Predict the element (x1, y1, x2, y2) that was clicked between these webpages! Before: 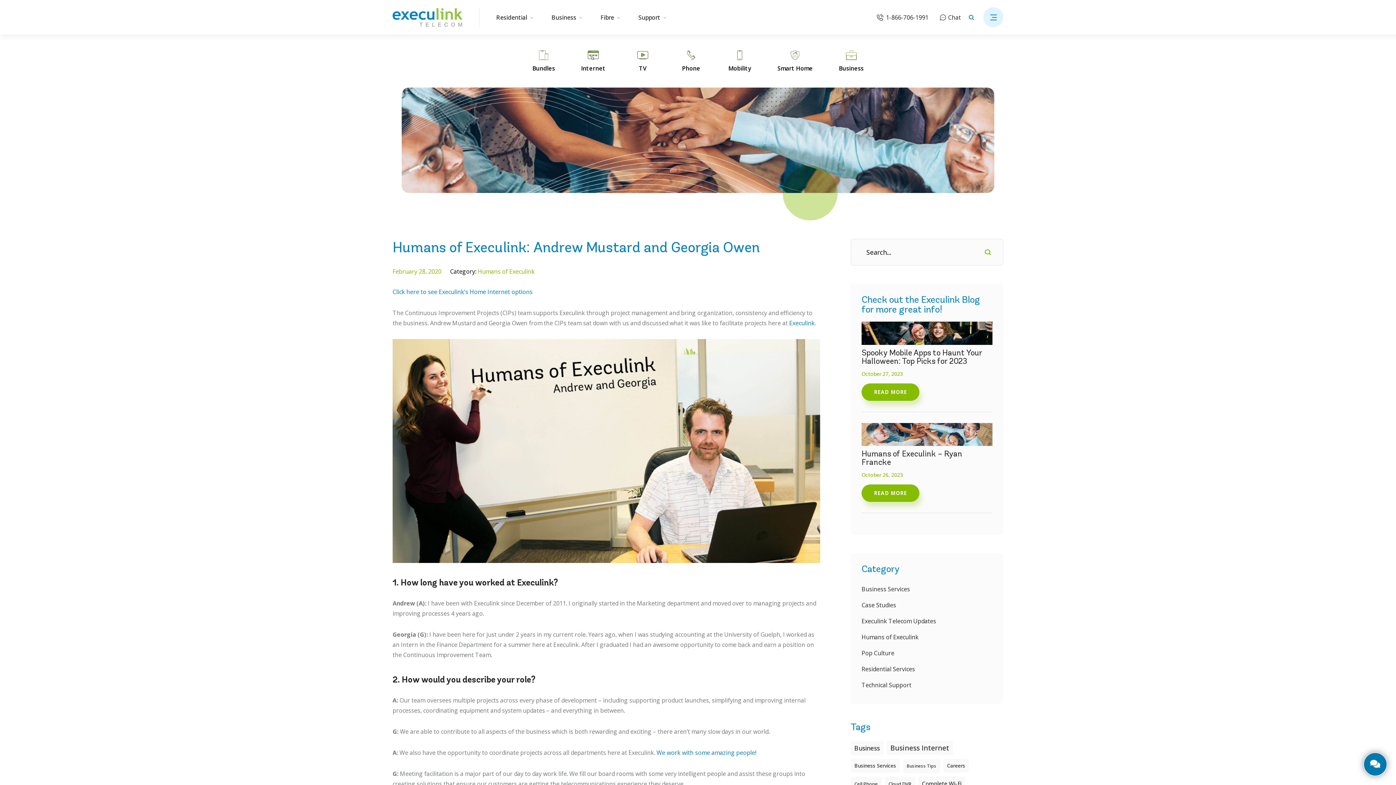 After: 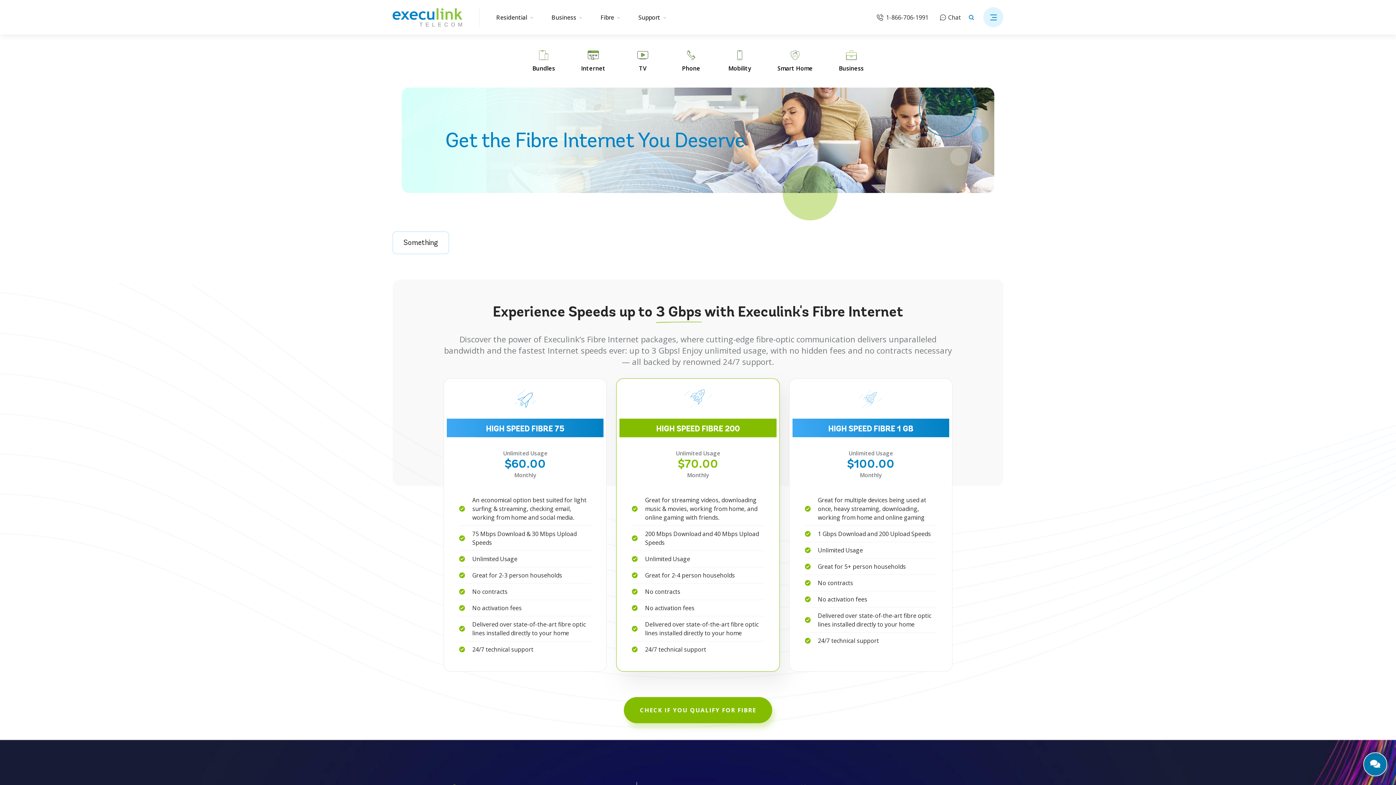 Action: bbox: (600, 12, 620, 21) label: Fibre